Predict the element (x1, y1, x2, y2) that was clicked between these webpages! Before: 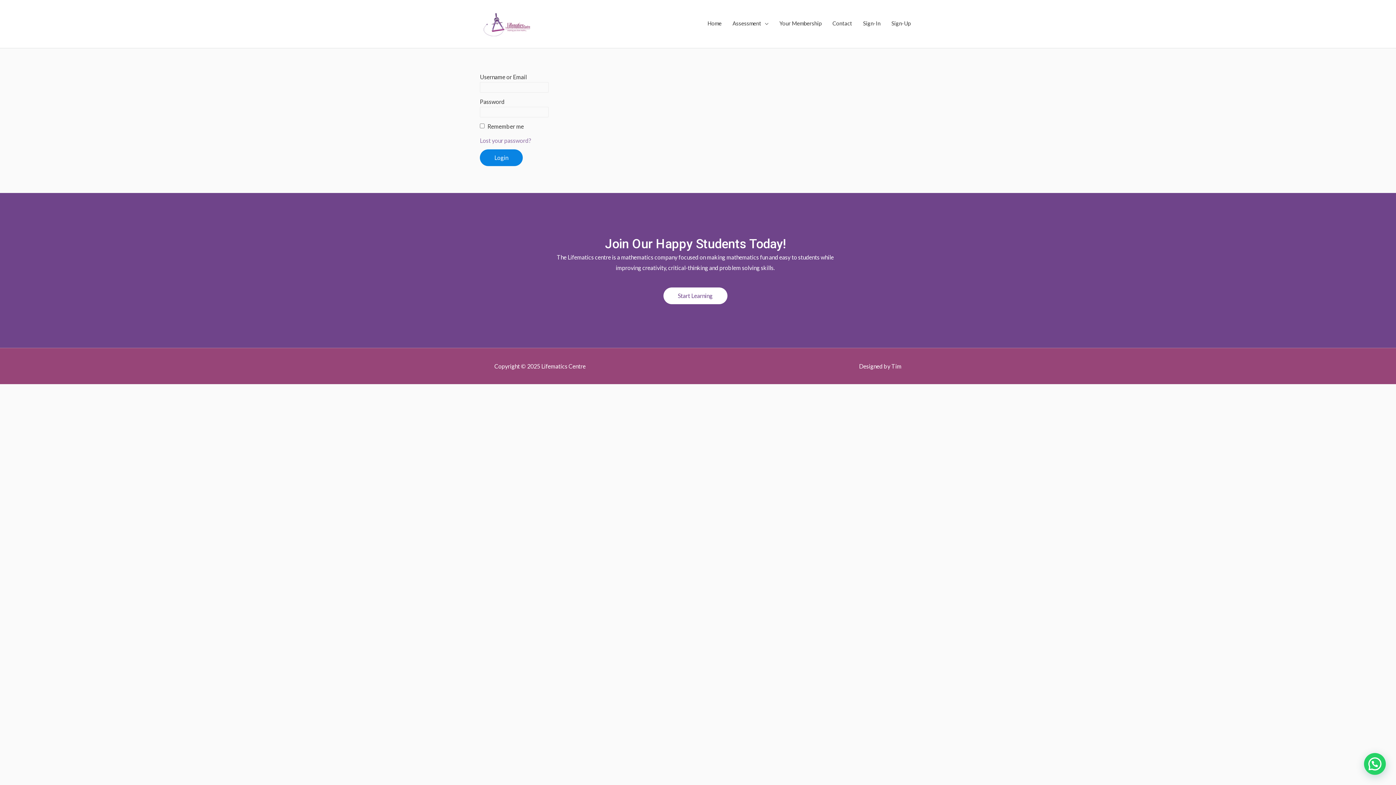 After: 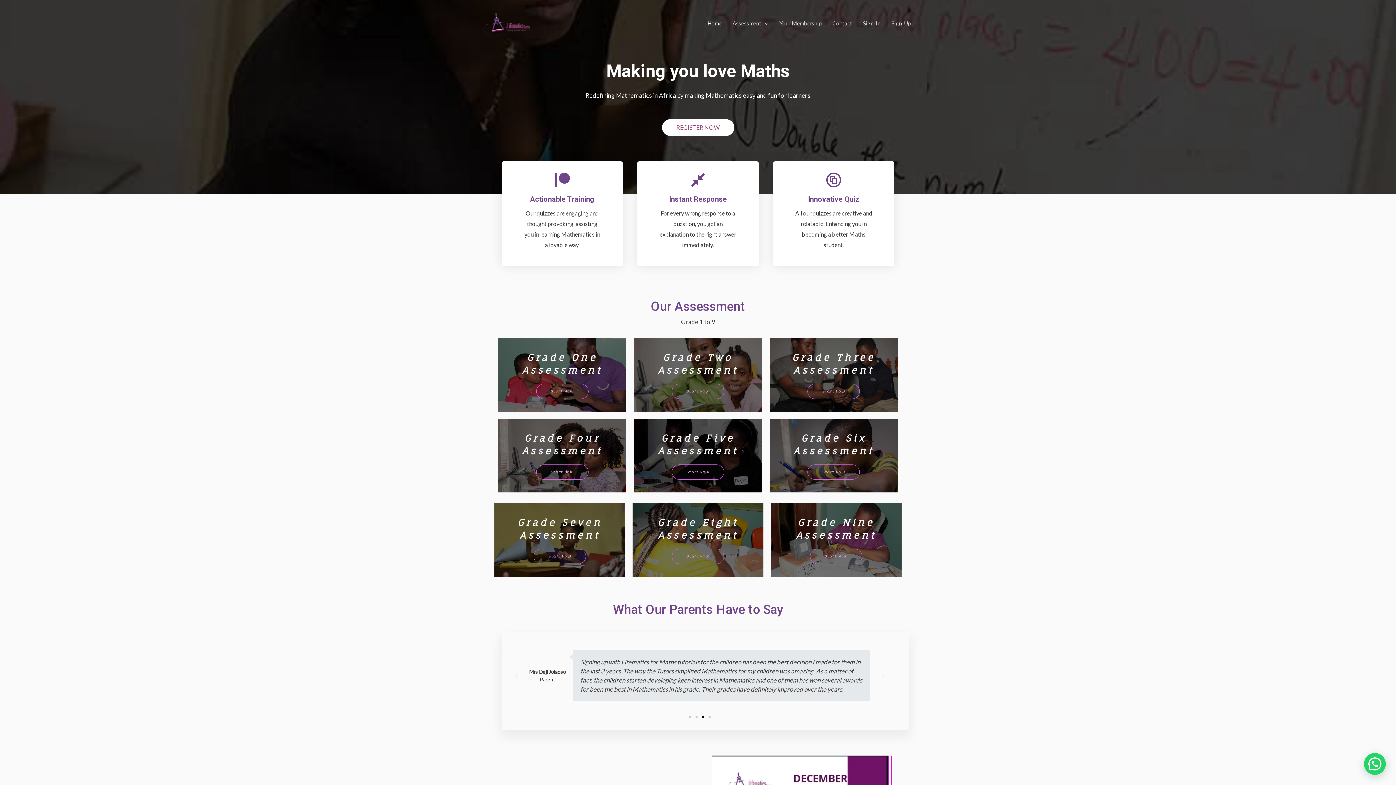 Action: label: Home bbox: (702, 12, 727, 34)